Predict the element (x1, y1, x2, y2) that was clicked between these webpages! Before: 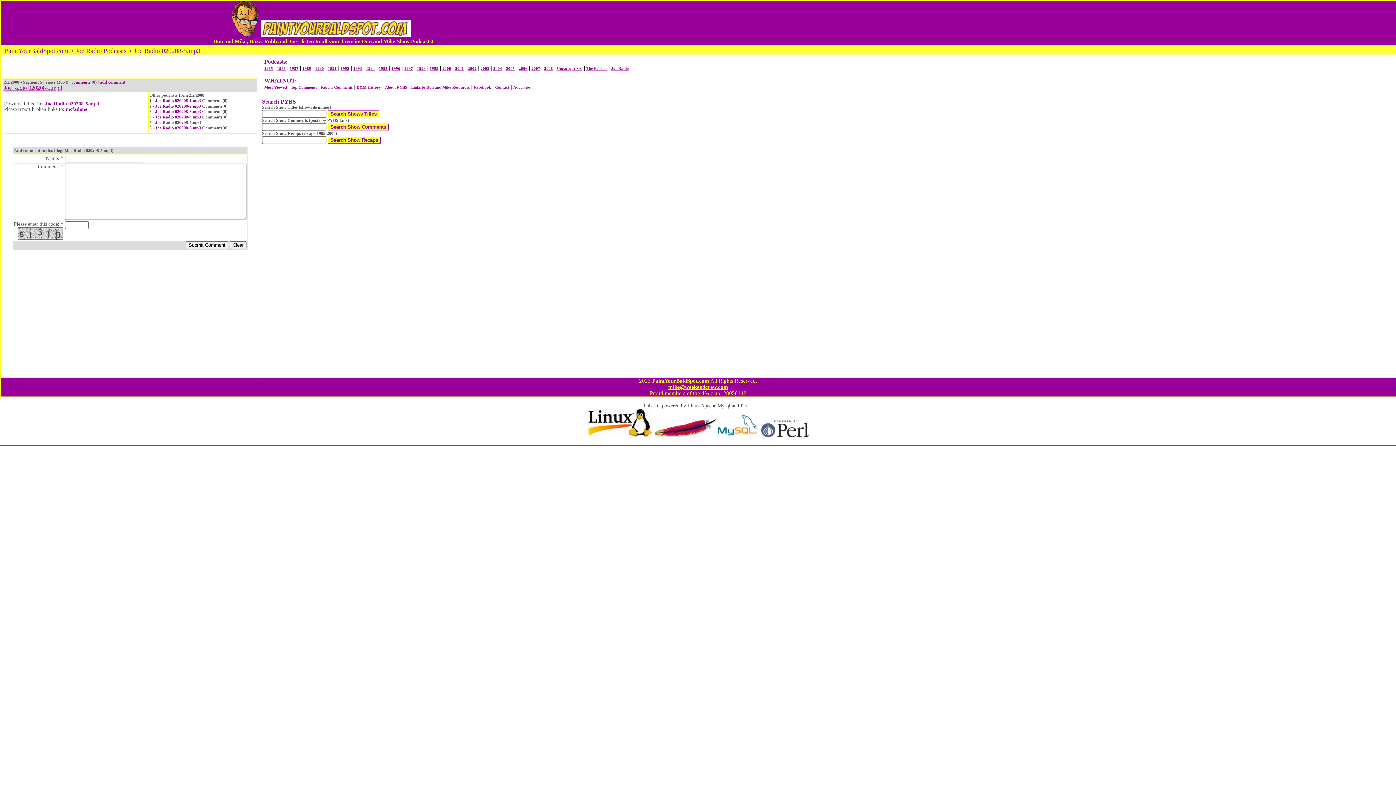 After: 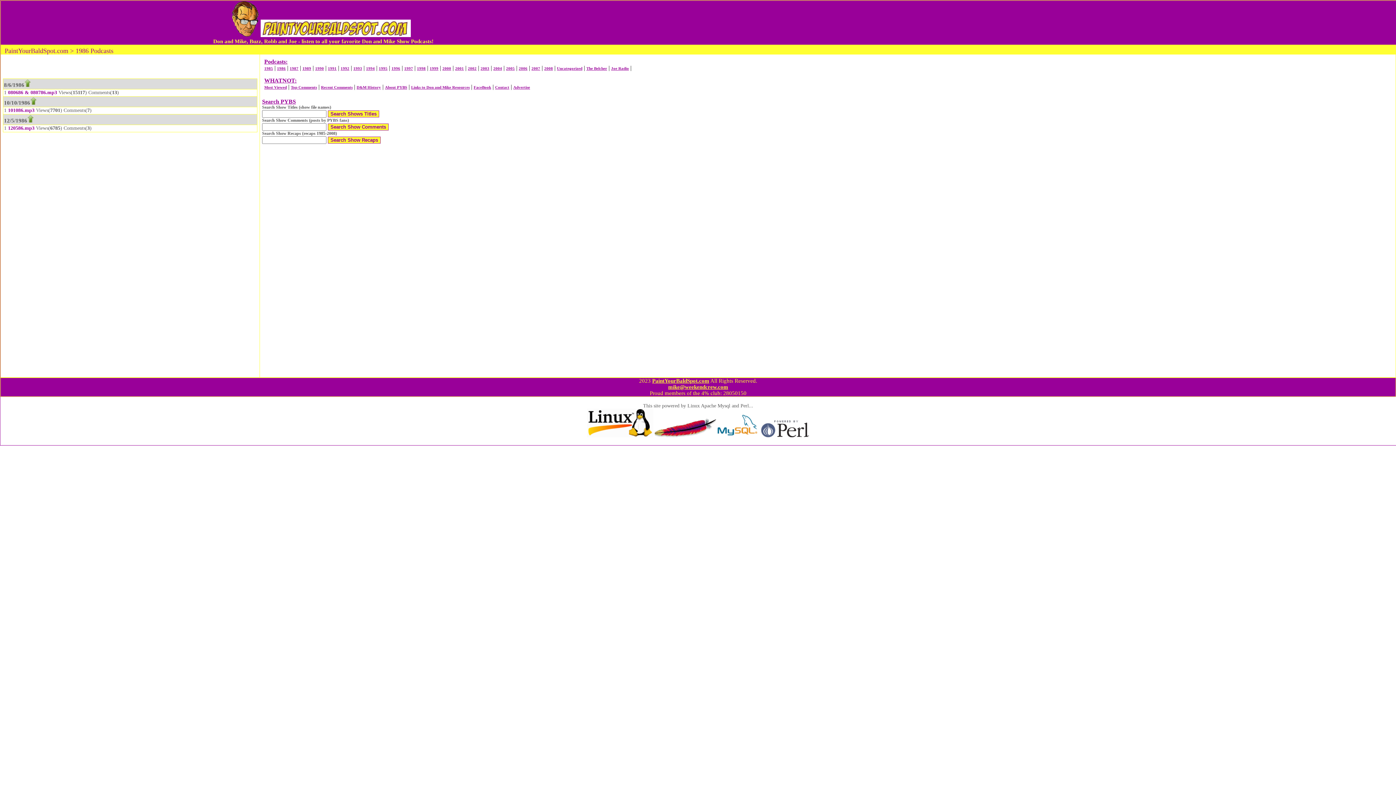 Action: label: 1986 bbox: (277, 66, 285, 70)